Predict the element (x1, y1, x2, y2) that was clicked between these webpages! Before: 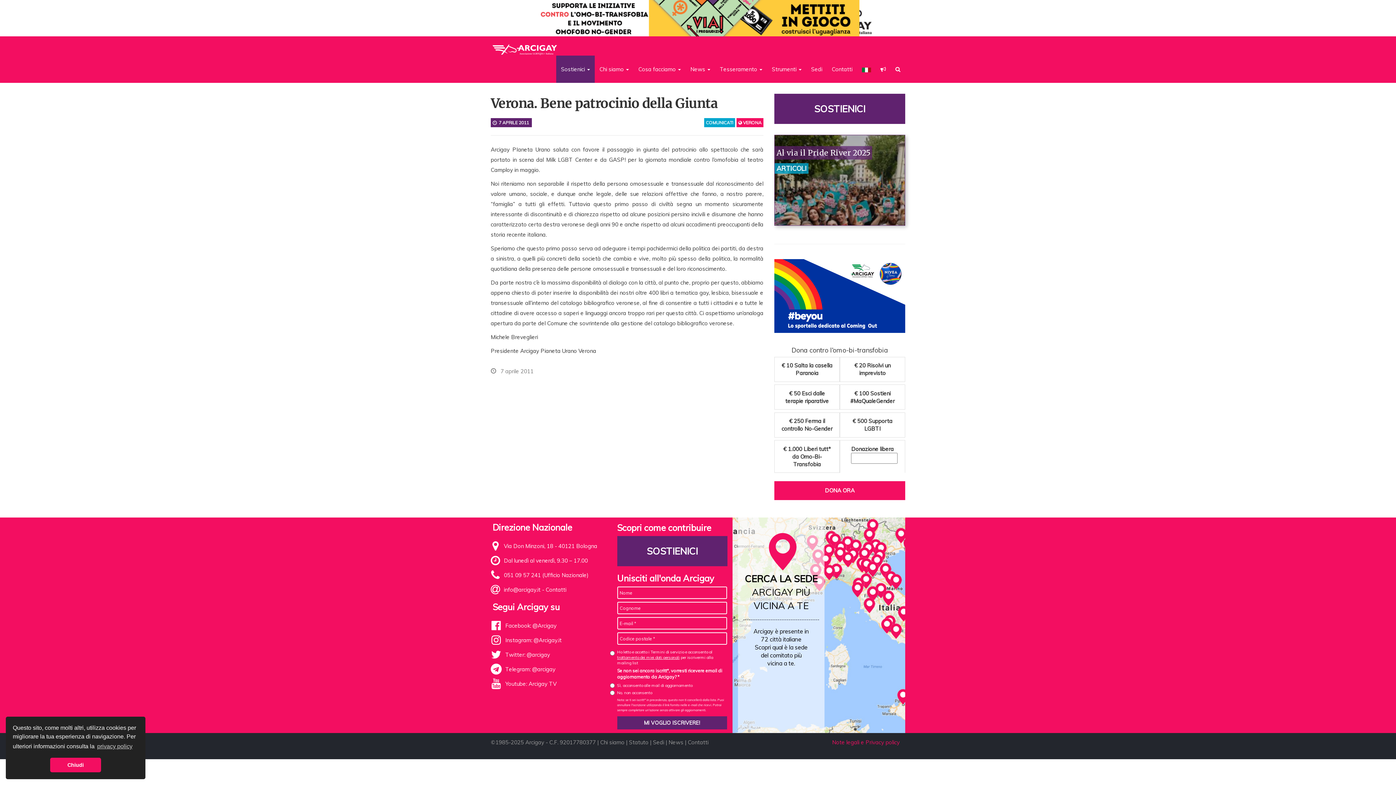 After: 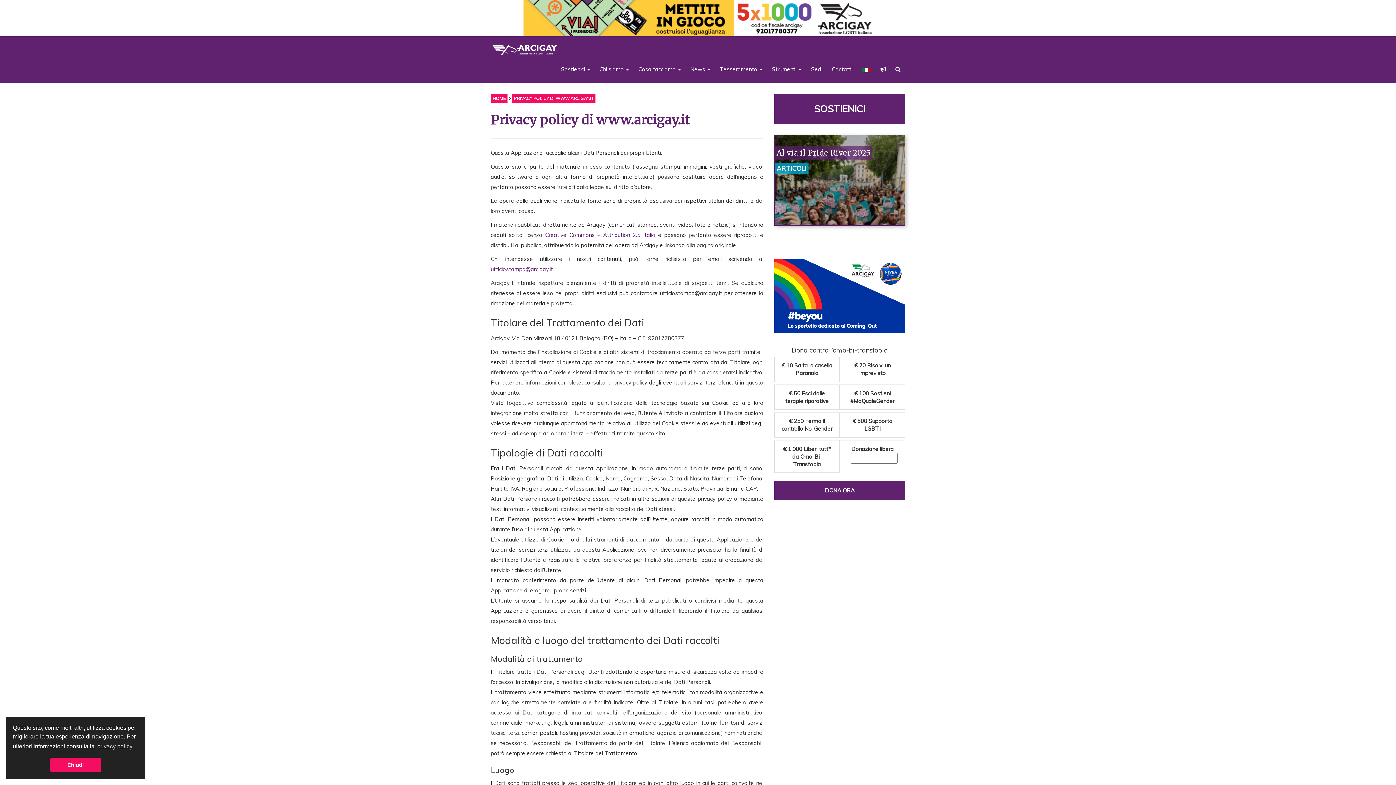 Action: label: Note legali e Privacy policy bbox: (832, 739, 900, 746)